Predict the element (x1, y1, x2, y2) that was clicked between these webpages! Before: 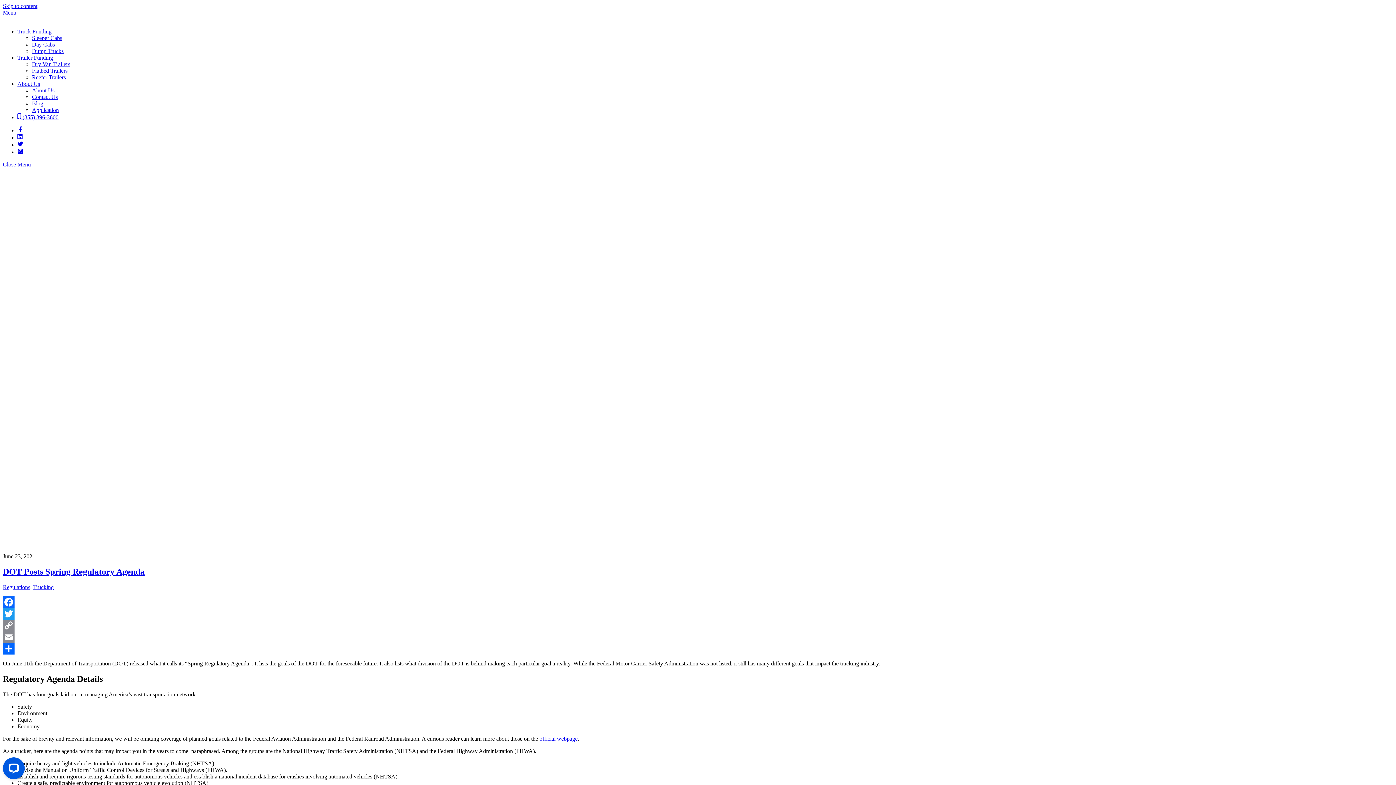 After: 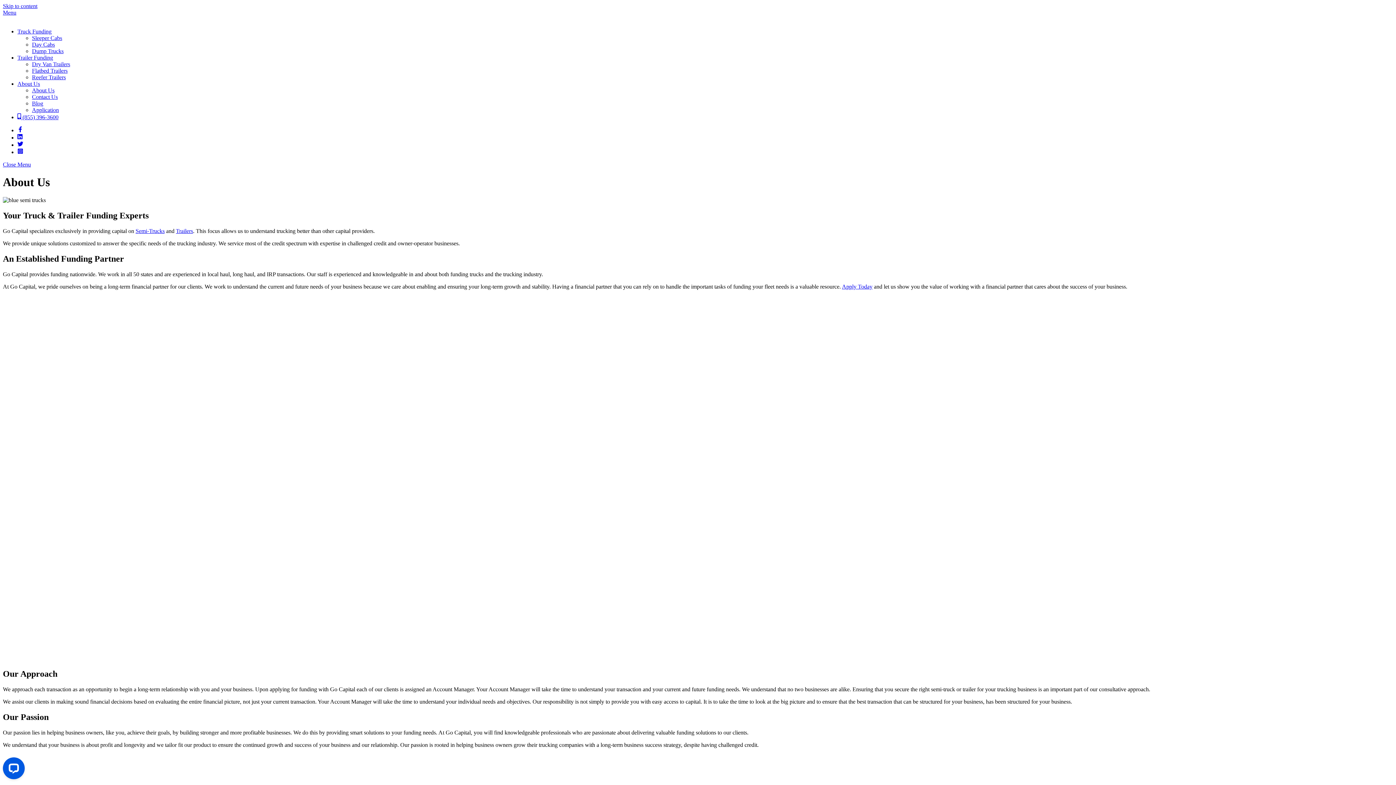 Action: bbox: (32, 87, 54, 93) label: About Us